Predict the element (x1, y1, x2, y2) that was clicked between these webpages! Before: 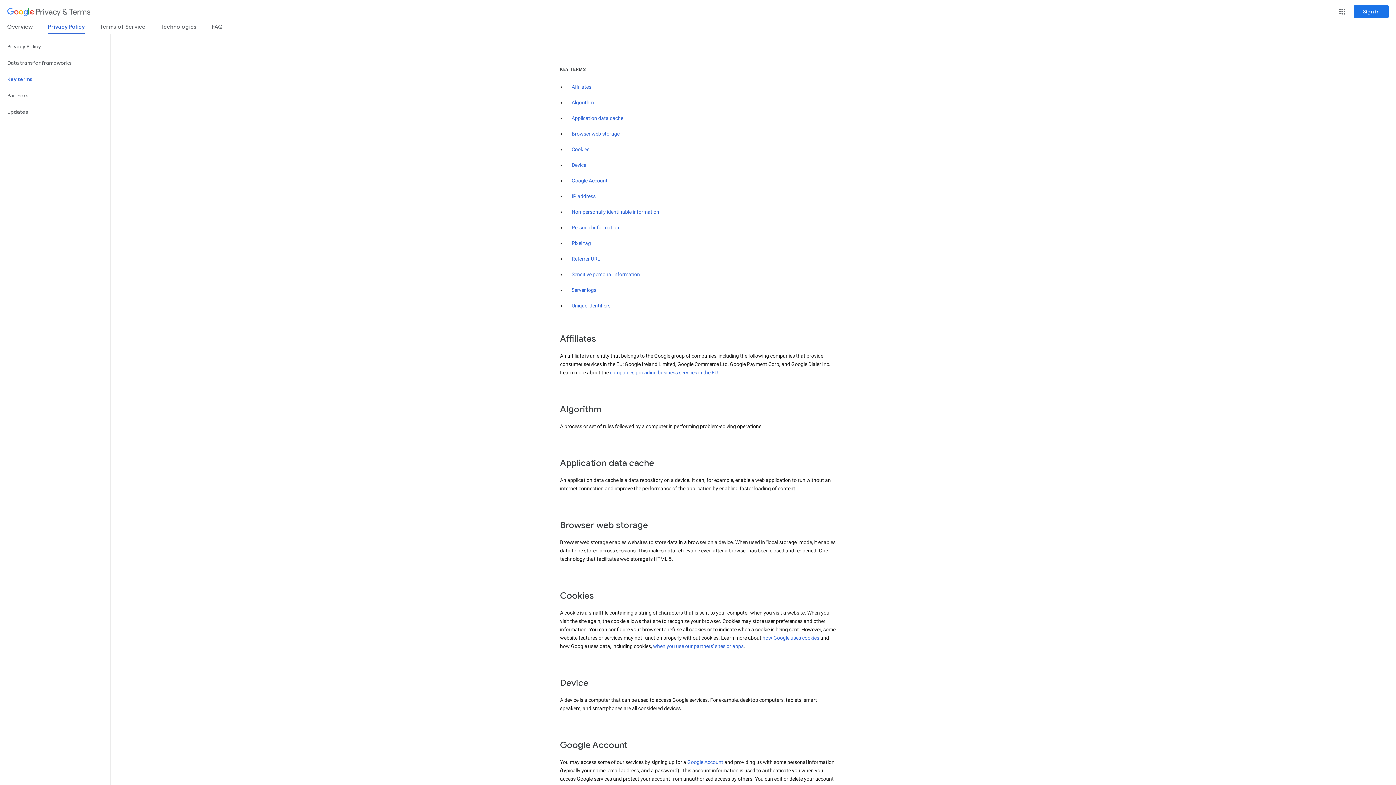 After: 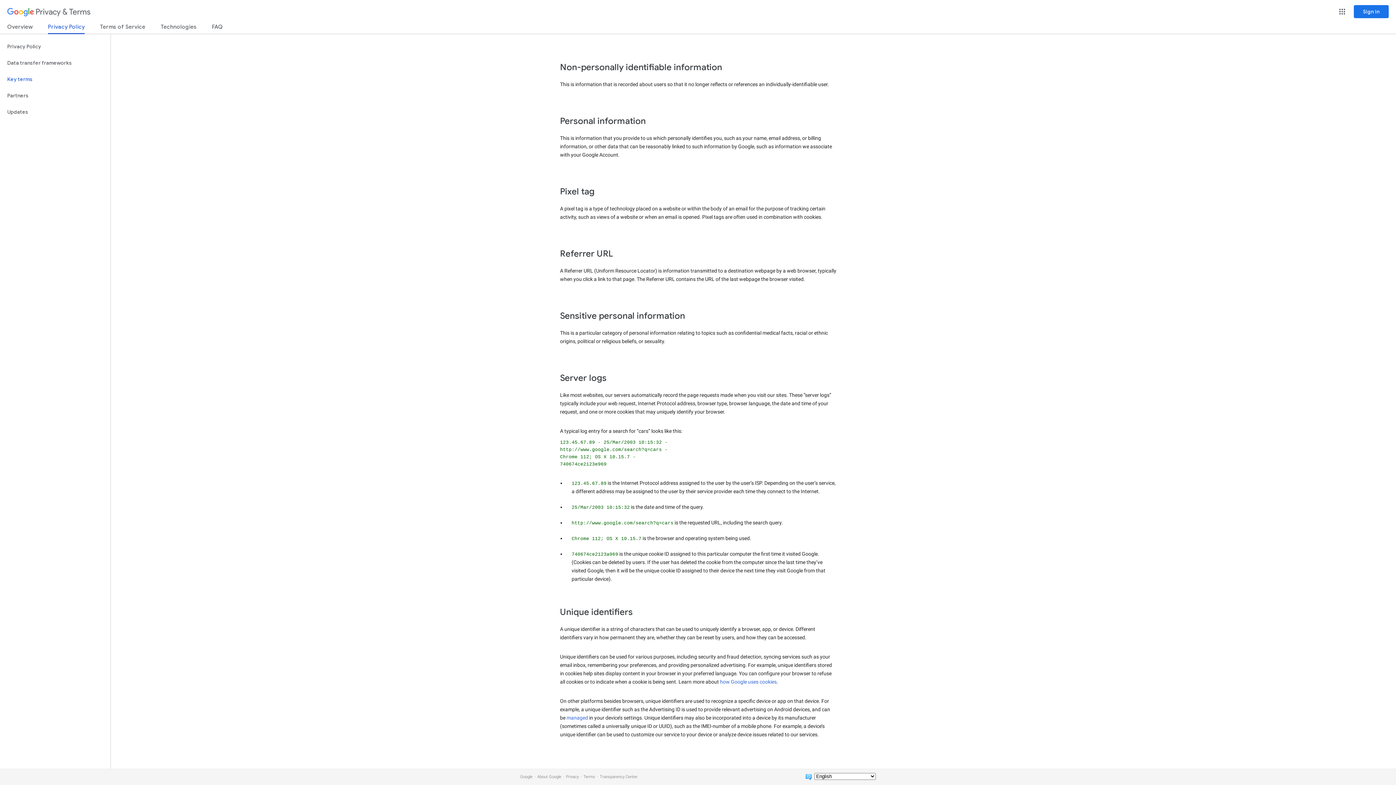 Action: label: Sensitive personal information bbox: (571, 271, 640, 277)